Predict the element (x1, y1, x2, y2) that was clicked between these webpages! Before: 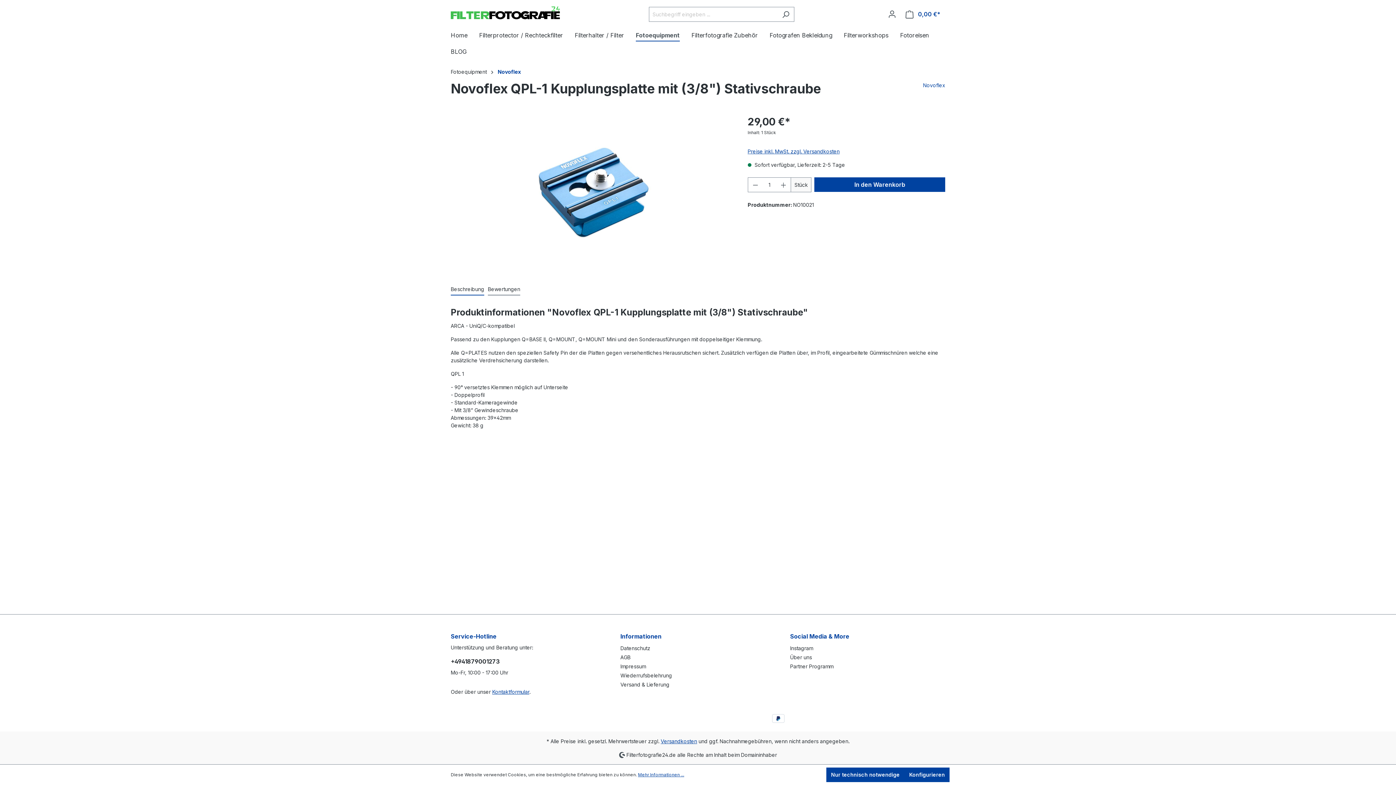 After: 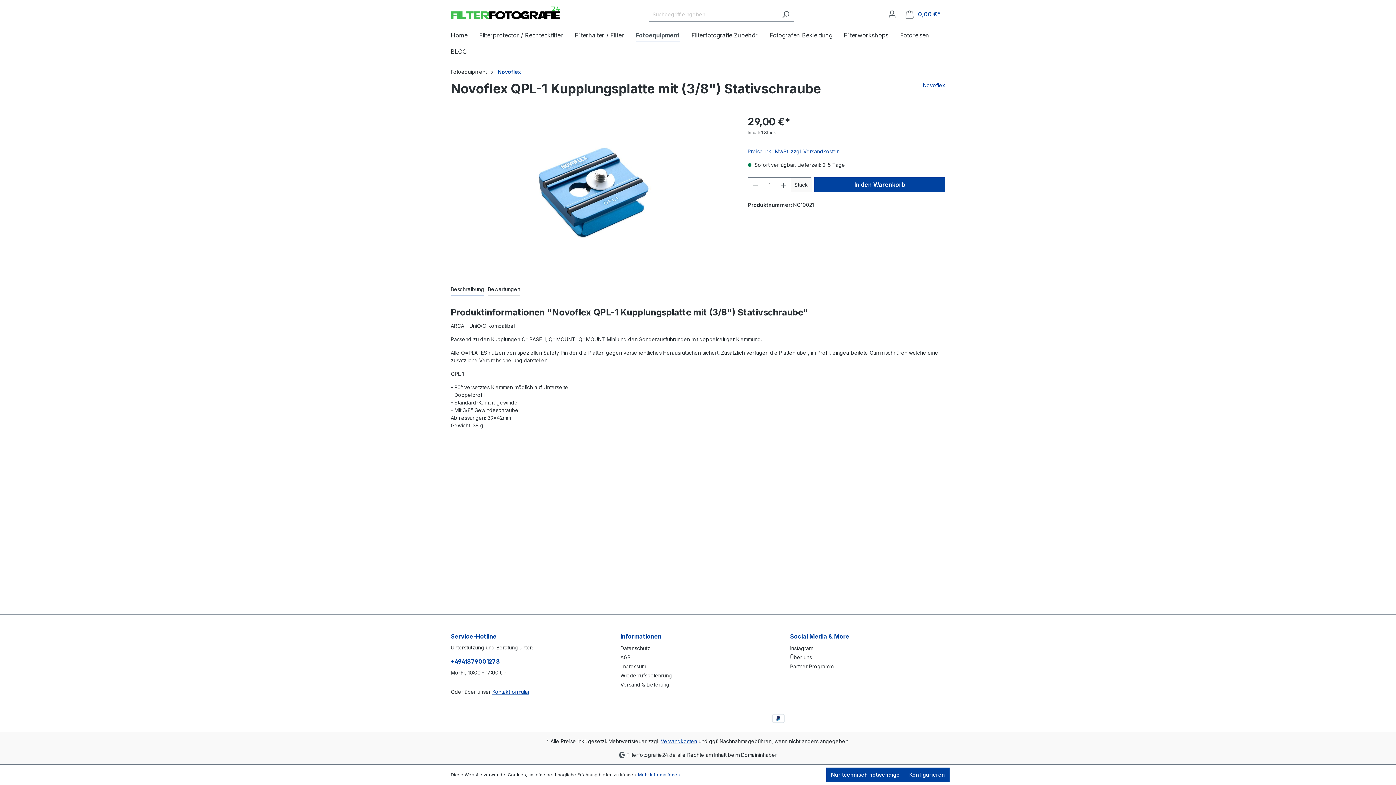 Action: label: +4941879001273 bbox: (450, 657, 606, 666)